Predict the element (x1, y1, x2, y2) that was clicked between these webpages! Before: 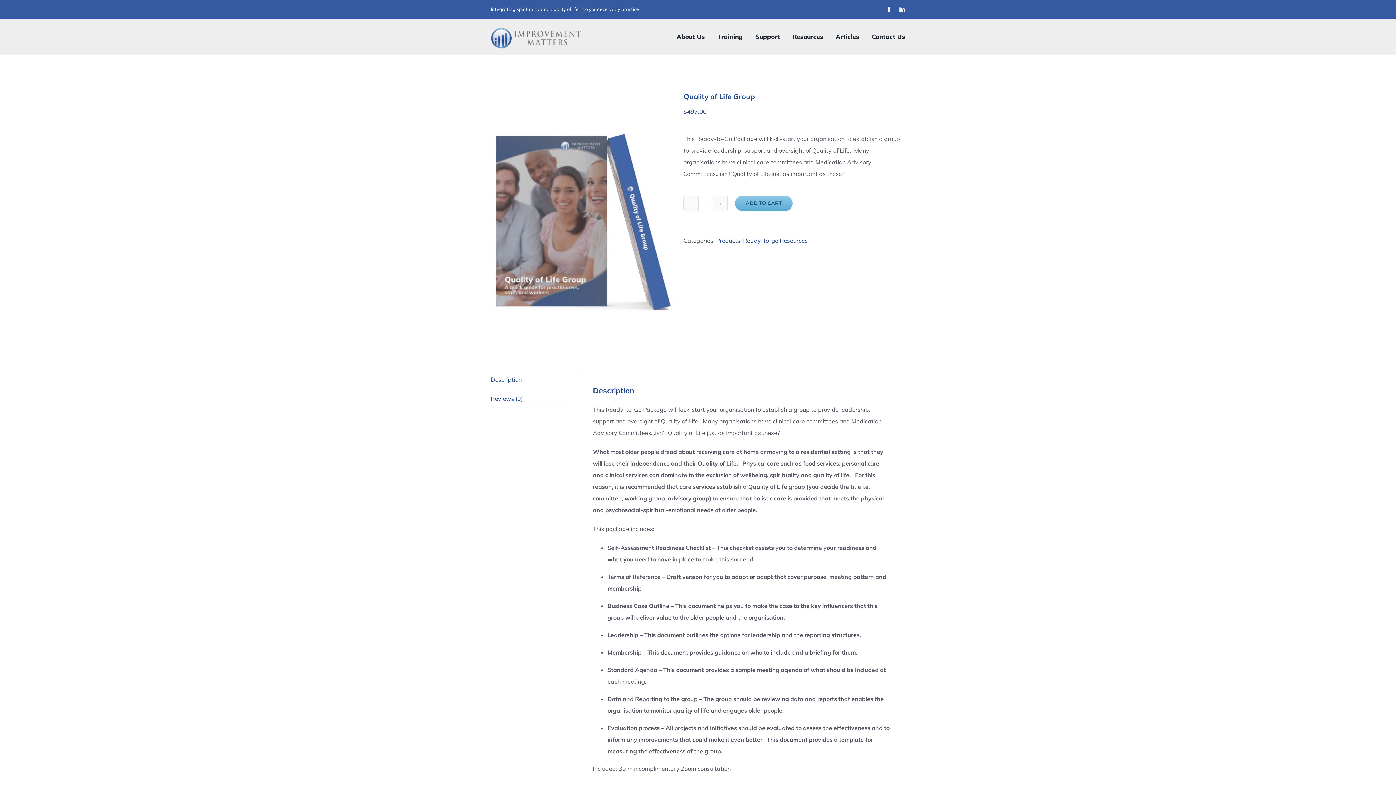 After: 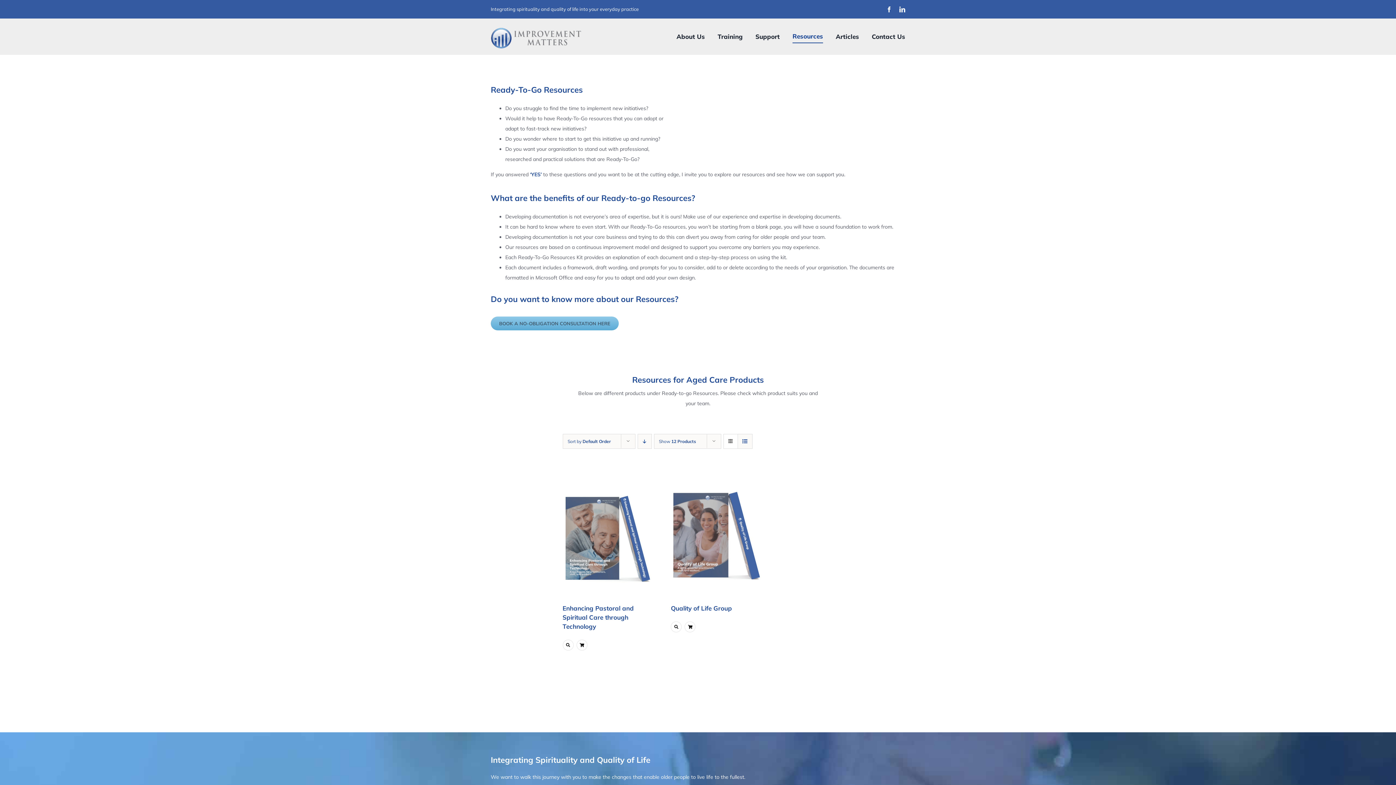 Action: label: Resources bbox: (792, 30, 823, 42)